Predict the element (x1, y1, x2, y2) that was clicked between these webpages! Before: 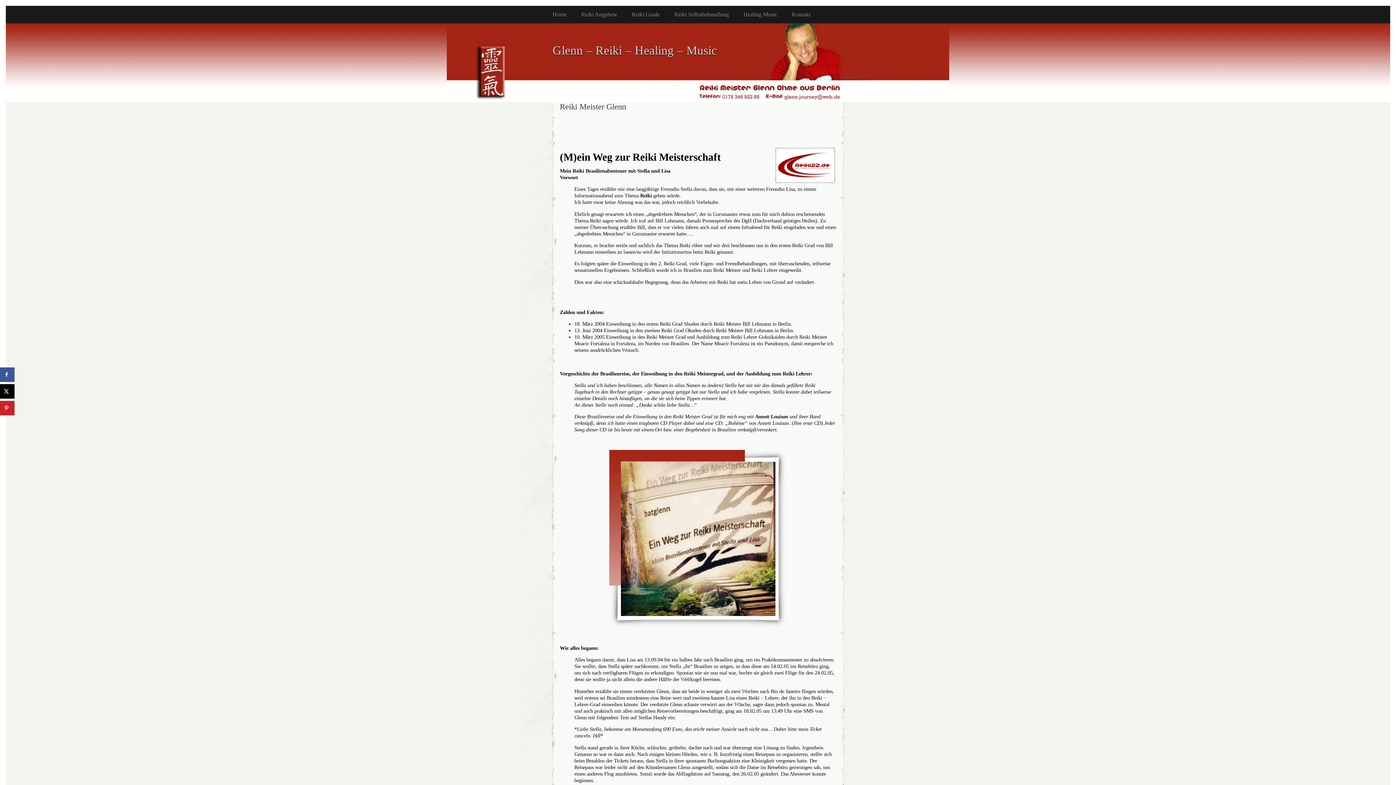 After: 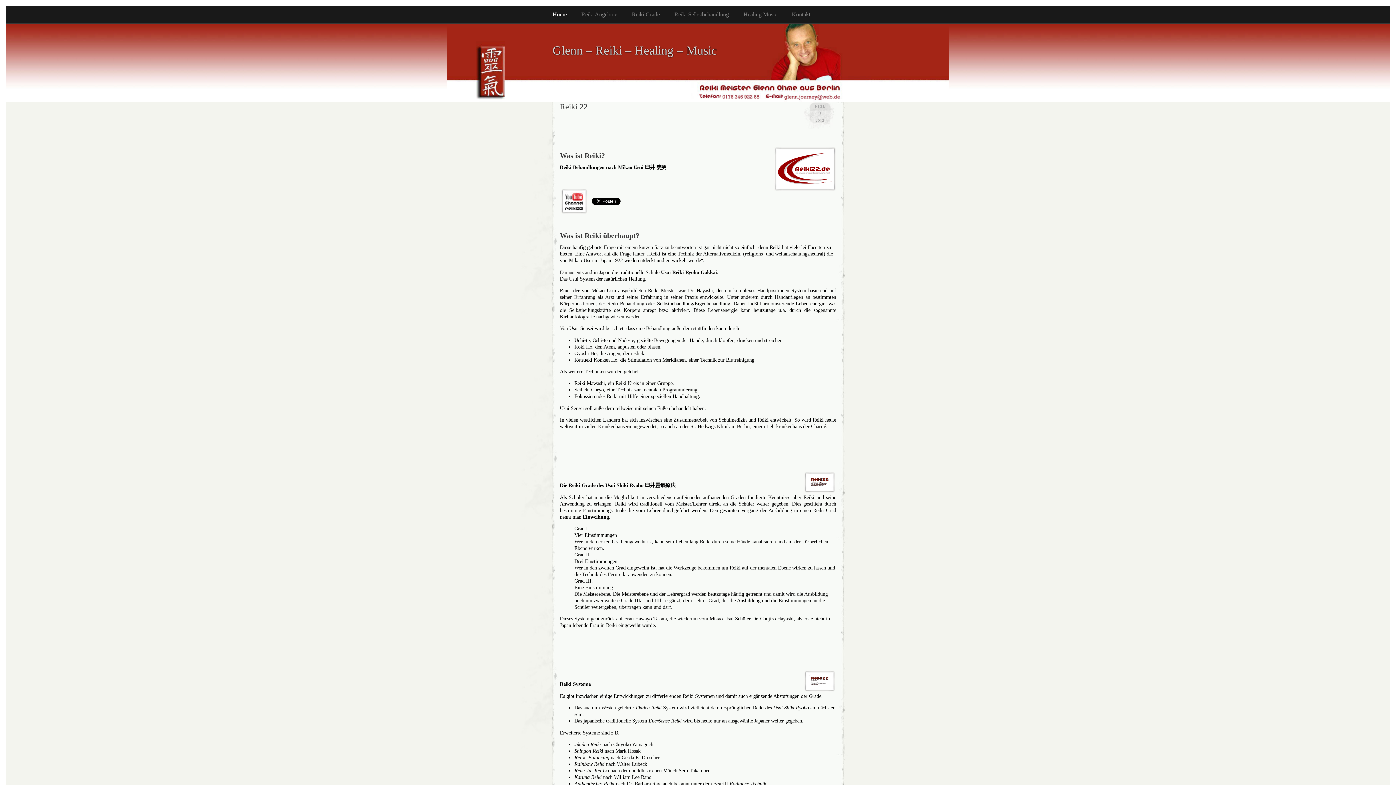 Action: label: Glenn – Reiki – Healing – Music bbox: (552, 23, 717, 77)